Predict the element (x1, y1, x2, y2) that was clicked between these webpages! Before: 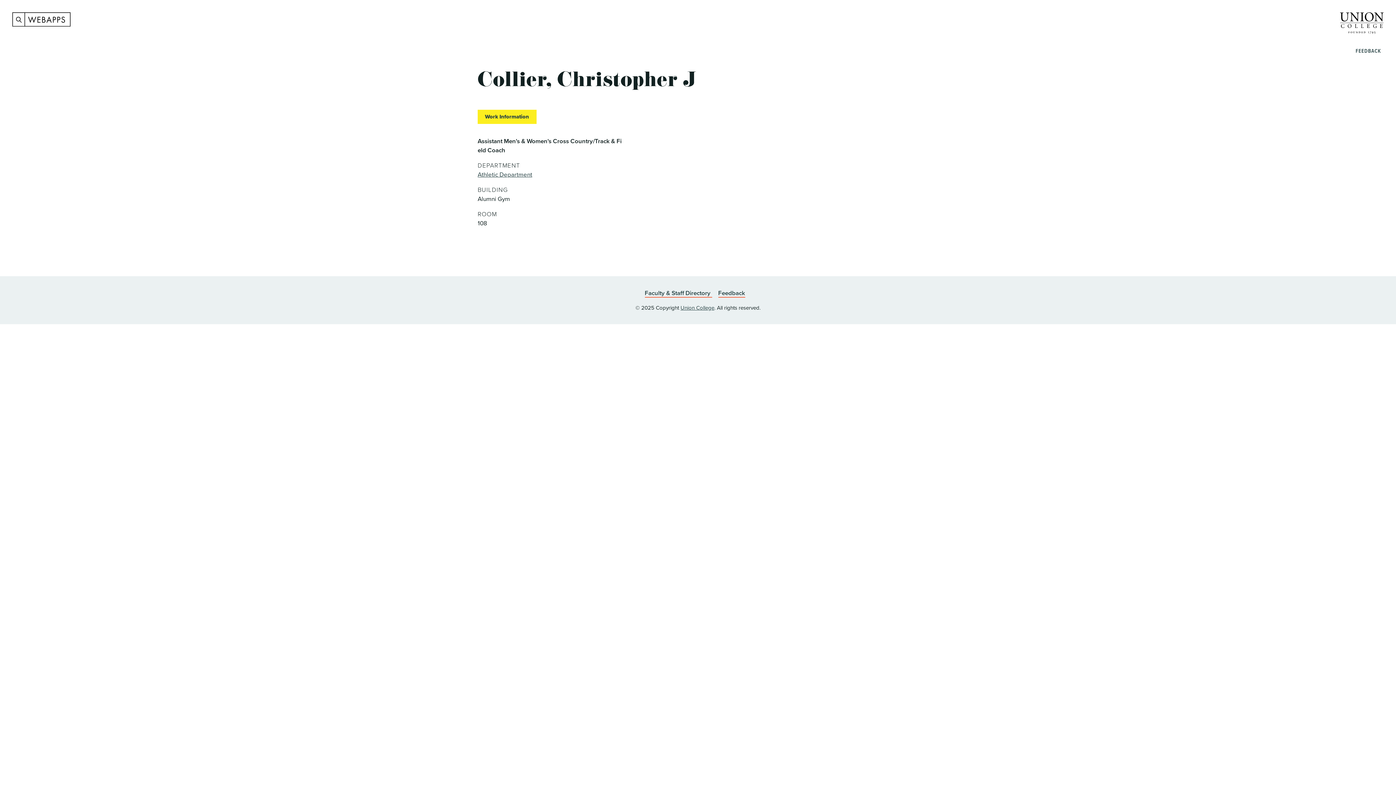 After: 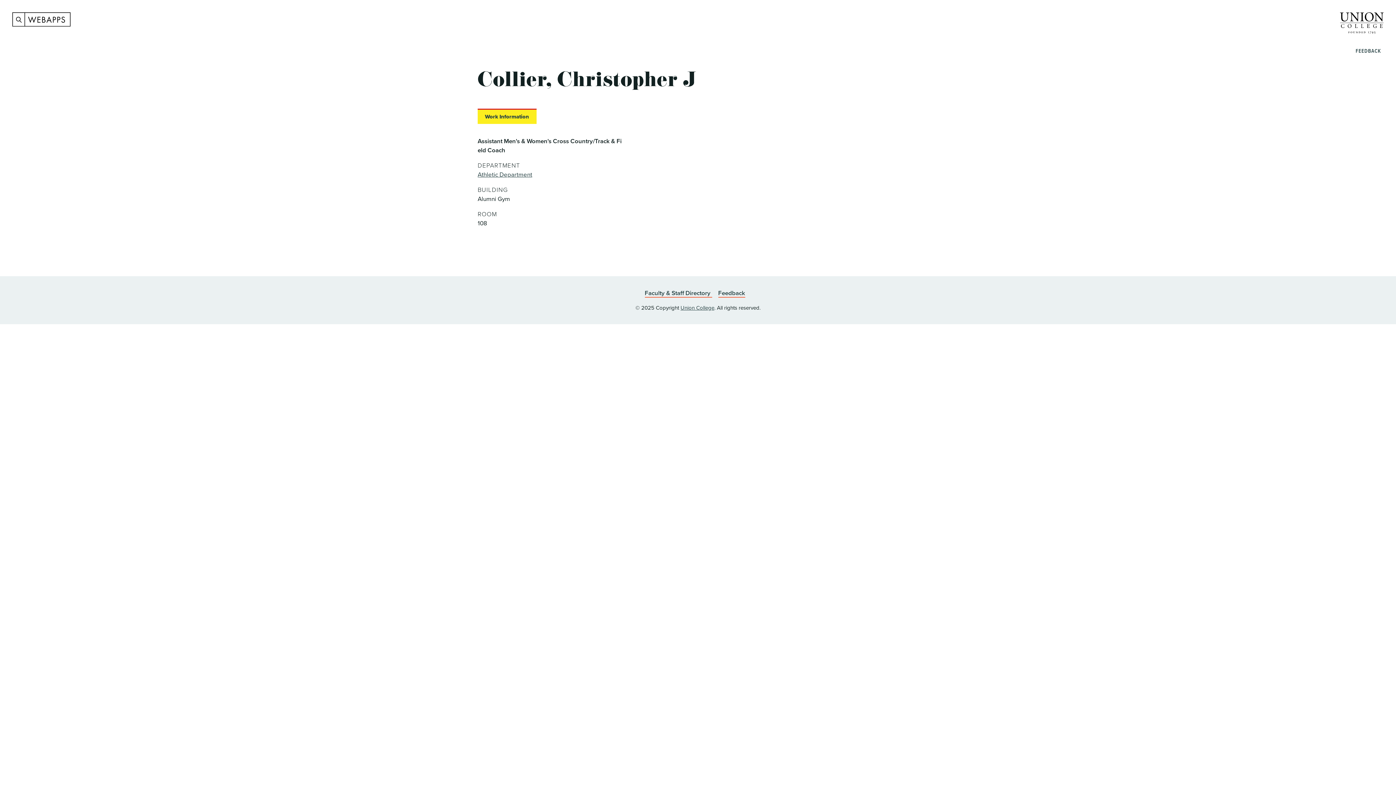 Action: bbox: (477, 109, 536, 124) label: Work Information
(active tab)